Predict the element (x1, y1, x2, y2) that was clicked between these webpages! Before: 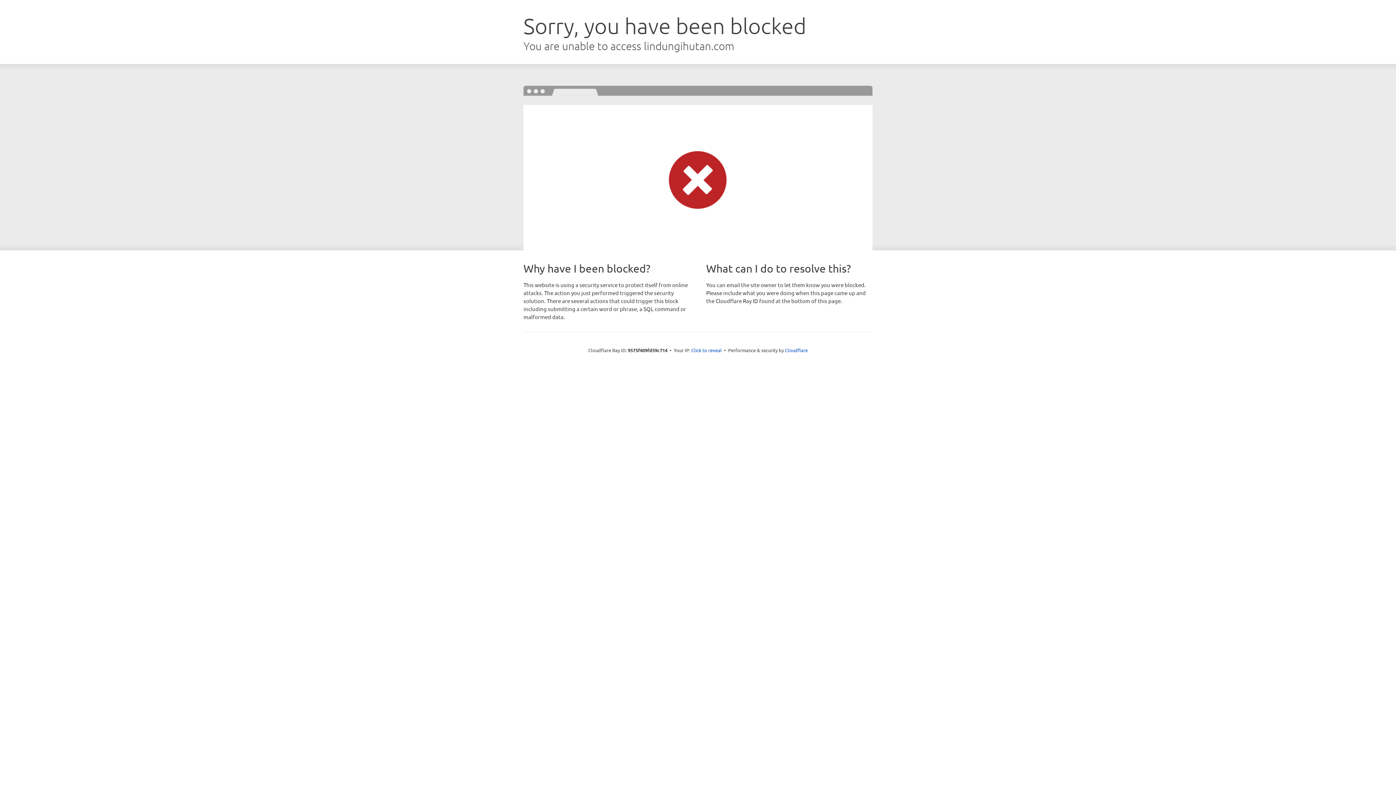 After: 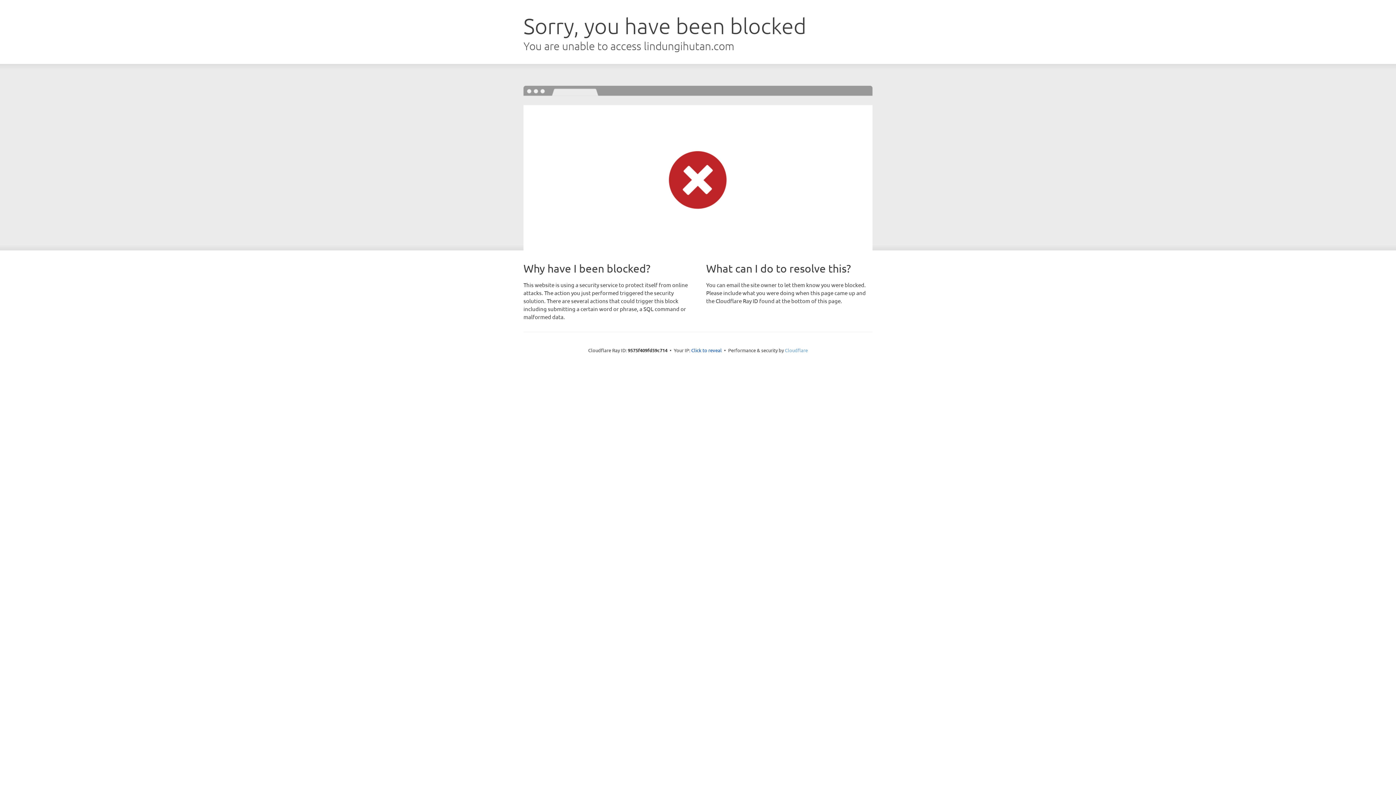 Action: bbox: (785, 347, 808, 353) label: Cloudflare